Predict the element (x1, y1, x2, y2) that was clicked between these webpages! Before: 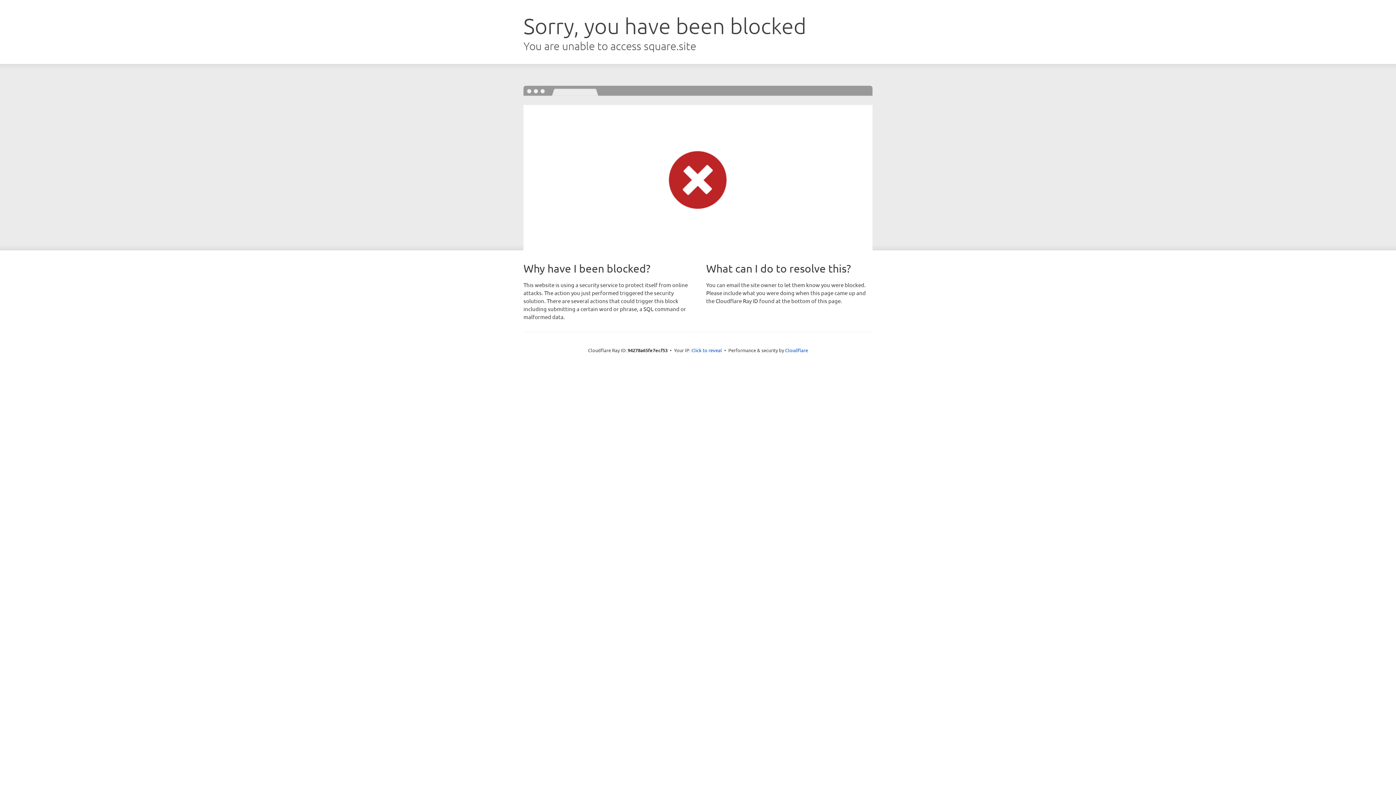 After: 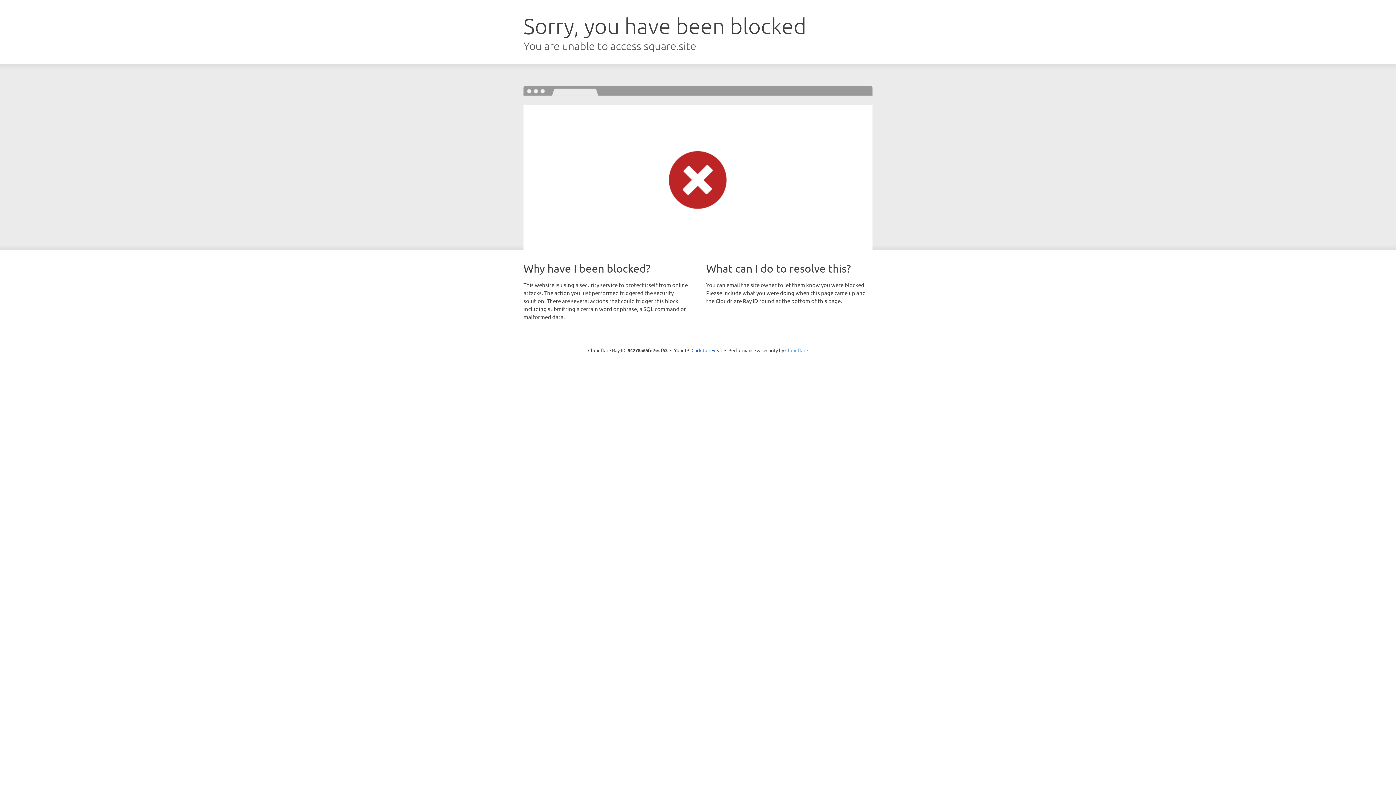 Action: bbox: (785, 347, 808, 353) label: Cloudflare